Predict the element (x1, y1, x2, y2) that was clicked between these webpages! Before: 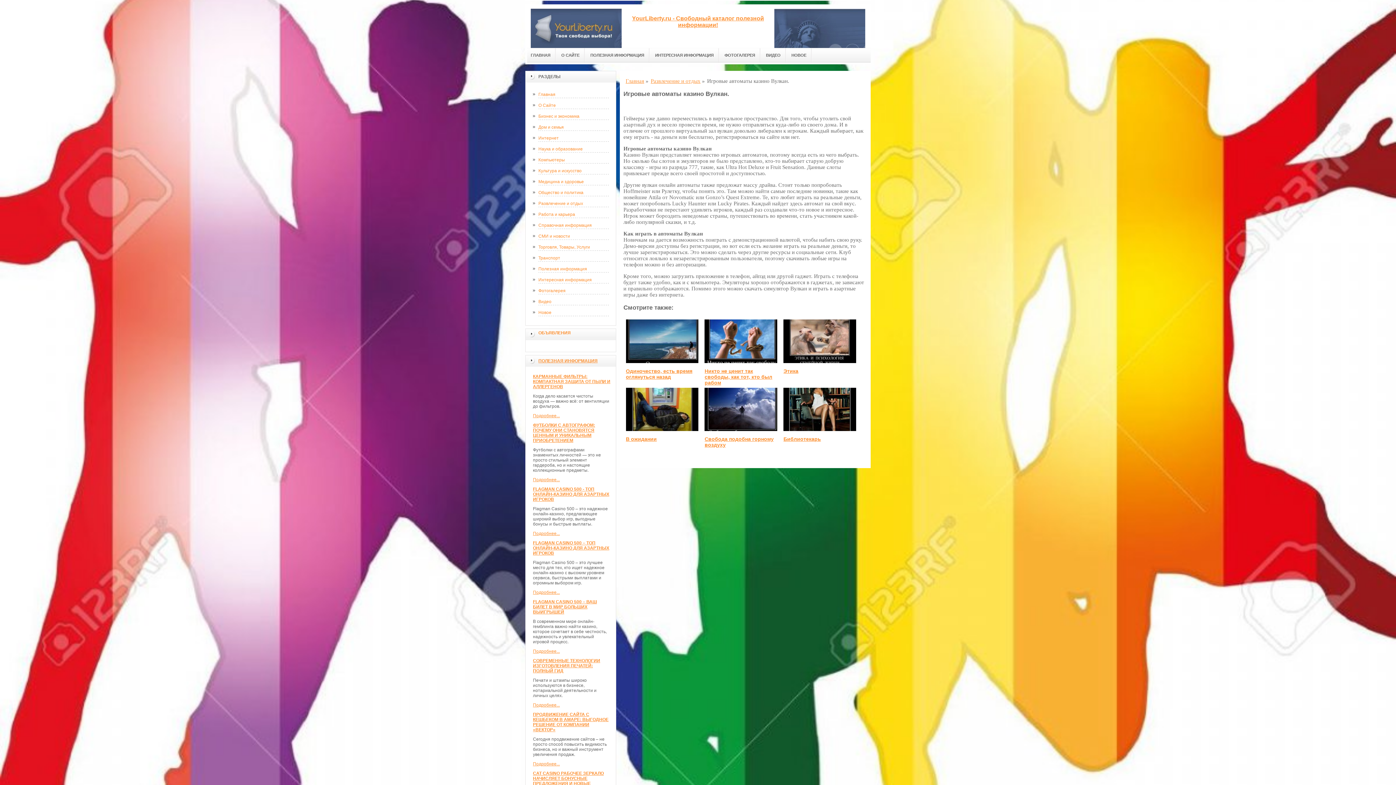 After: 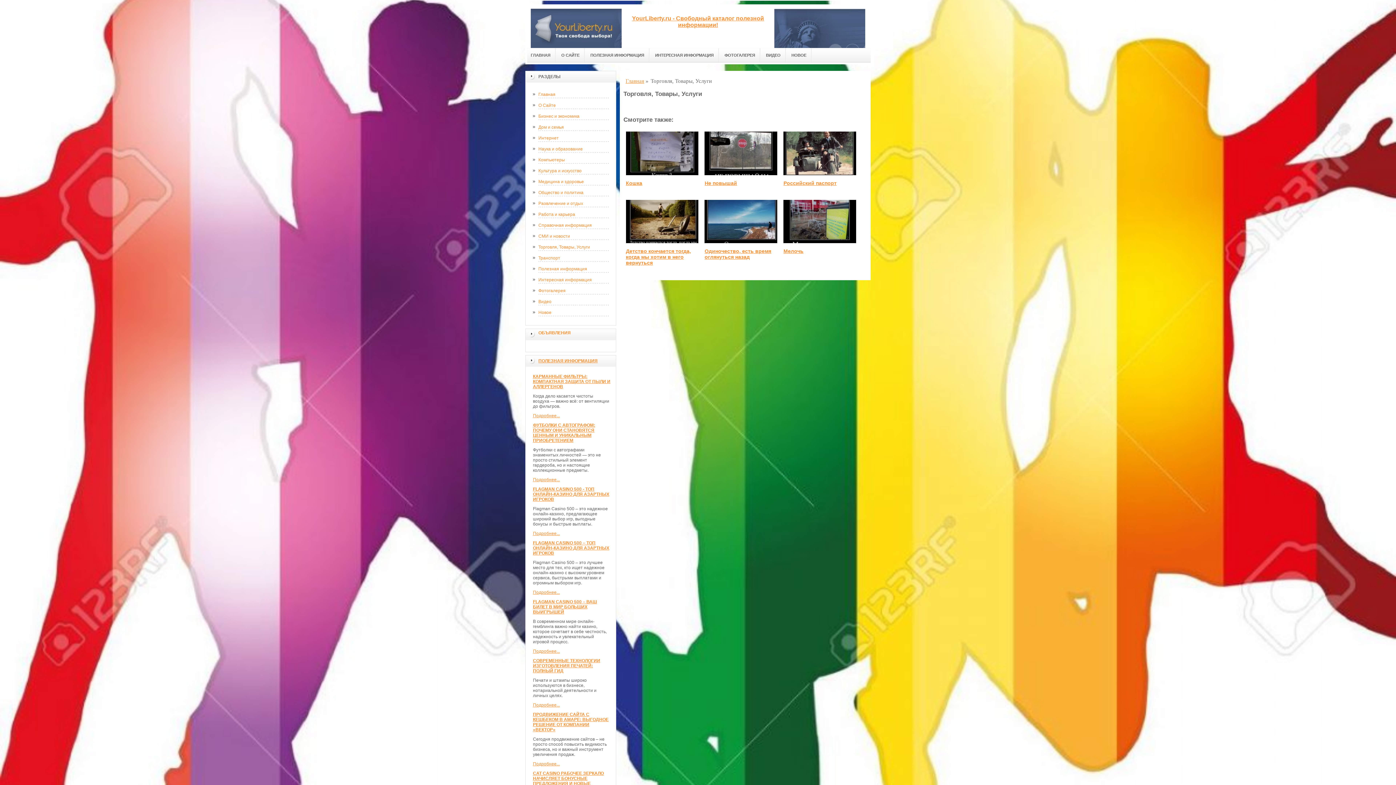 Action: bbox: (533, 241, 609, 252) label: Торговля, Товары, Услуги